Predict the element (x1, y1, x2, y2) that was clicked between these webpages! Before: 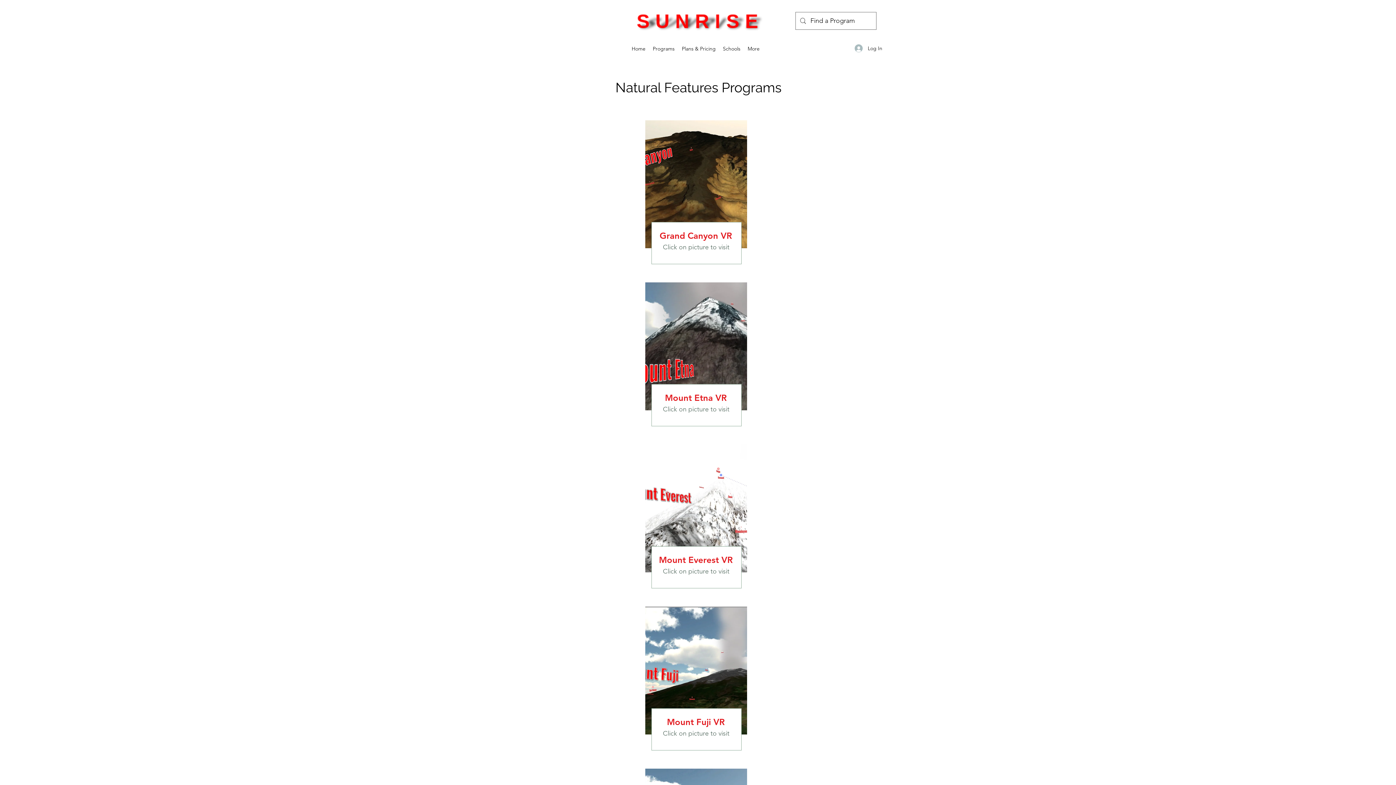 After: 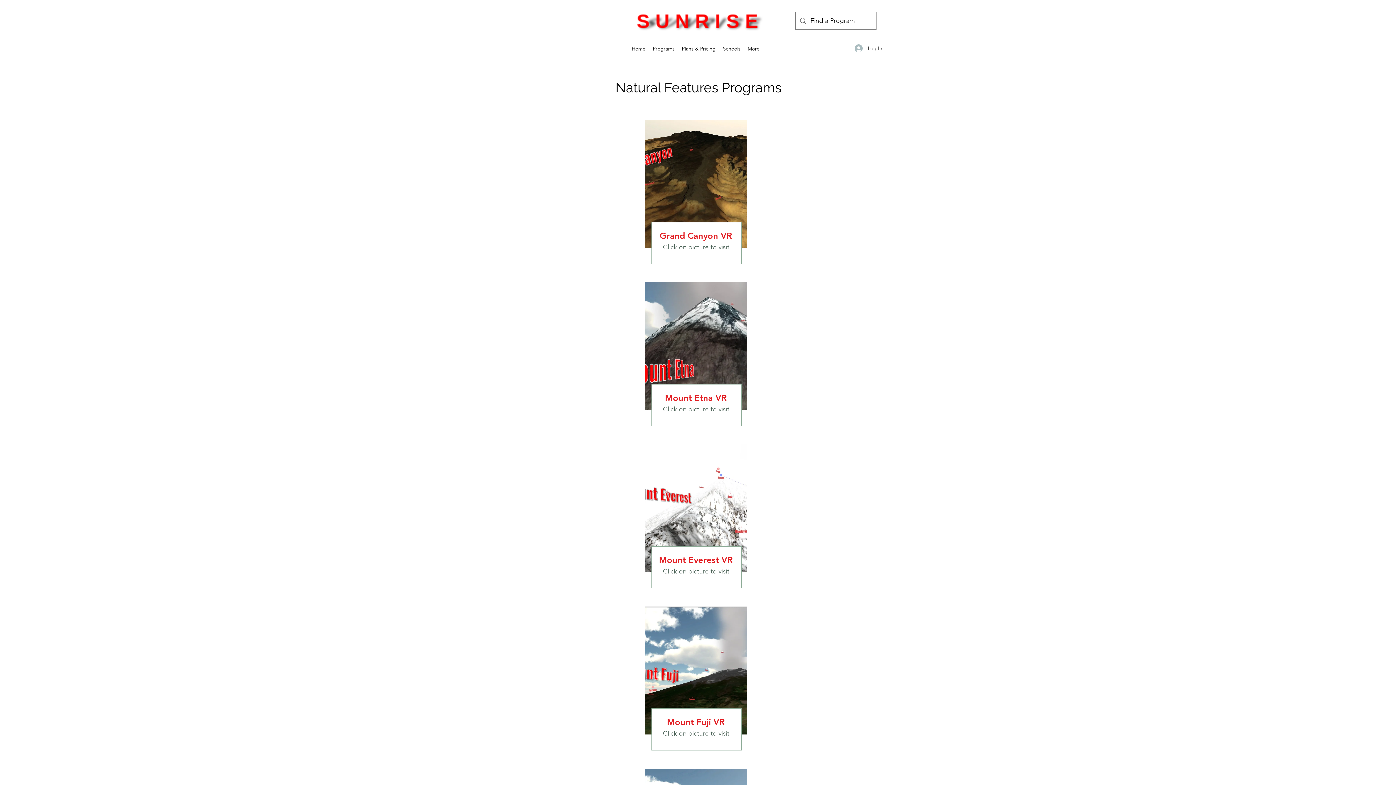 Action: bbox: (645, 606, 747, 734)